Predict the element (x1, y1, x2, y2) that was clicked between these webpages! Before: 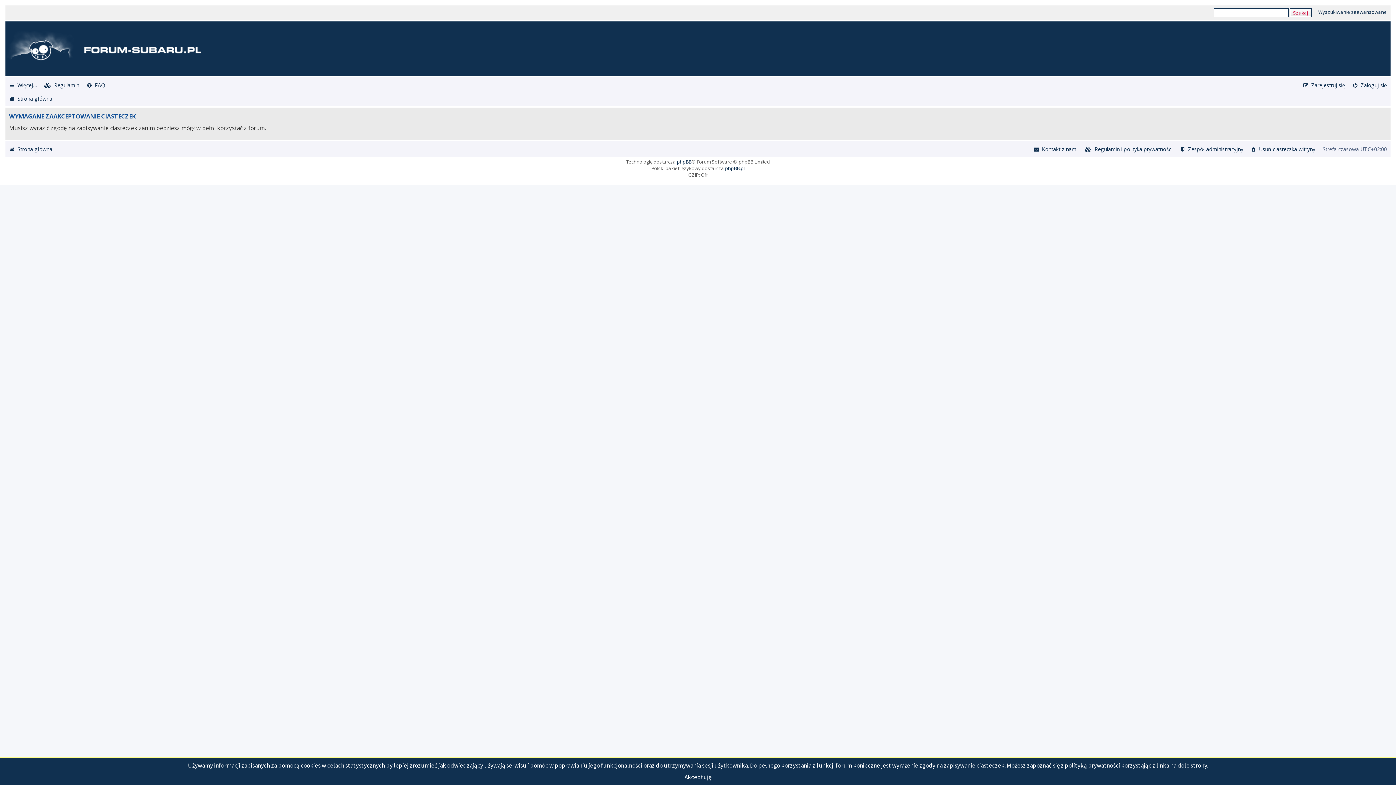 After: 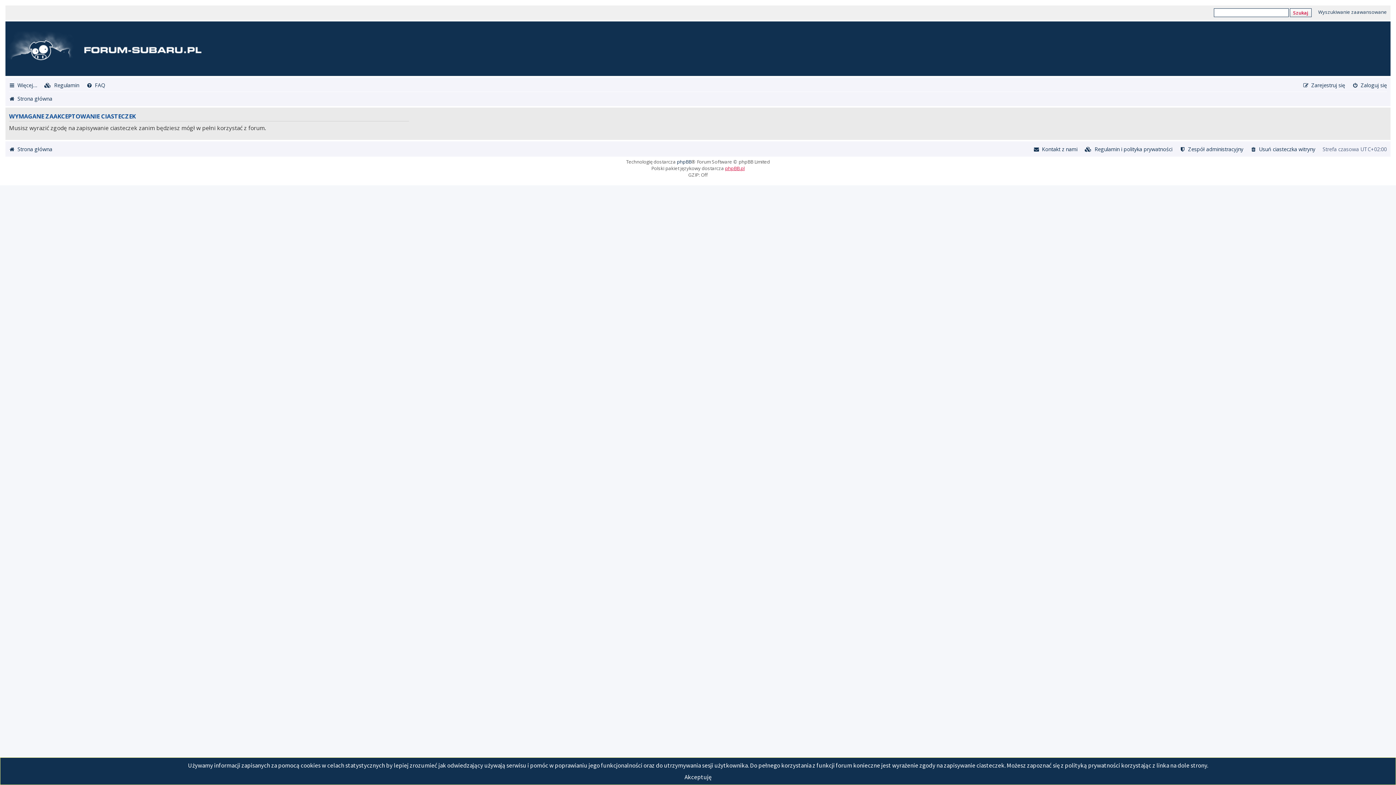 Action: bbox: (725, 165, 744, 171) label: phpBB.pl